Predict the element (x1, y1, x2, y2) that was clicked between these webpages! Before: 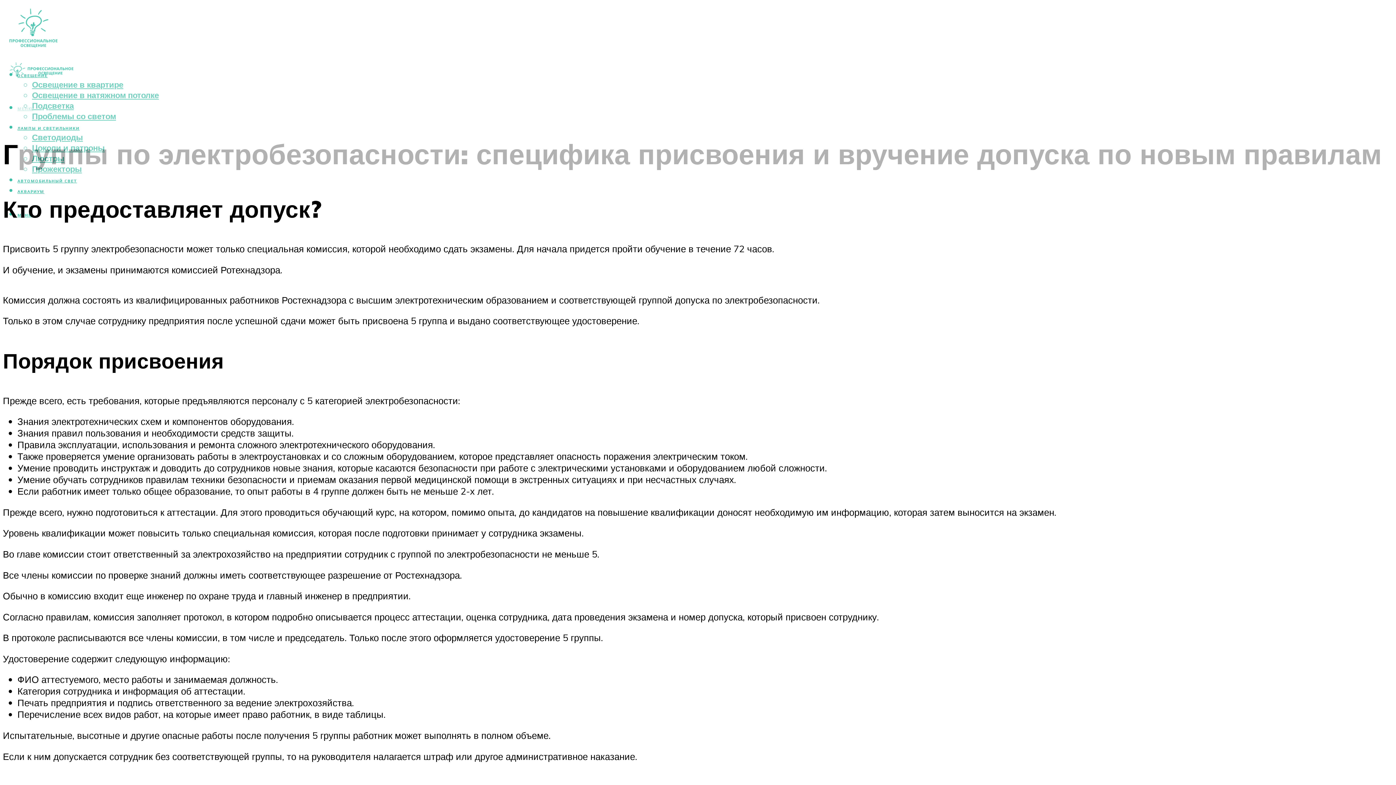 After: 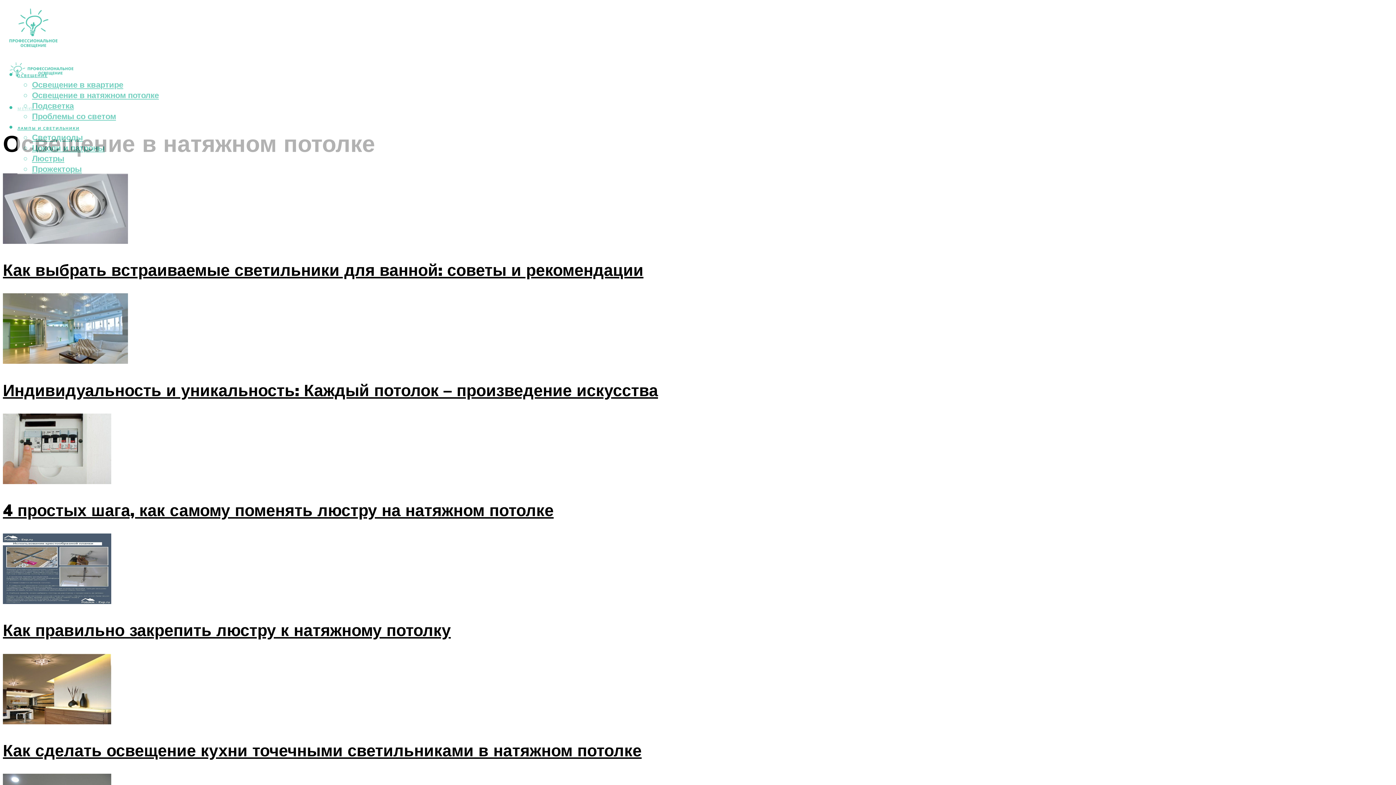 Action: label: Освещение в натяжном потолке bbox: (32, 89, 158, 100)